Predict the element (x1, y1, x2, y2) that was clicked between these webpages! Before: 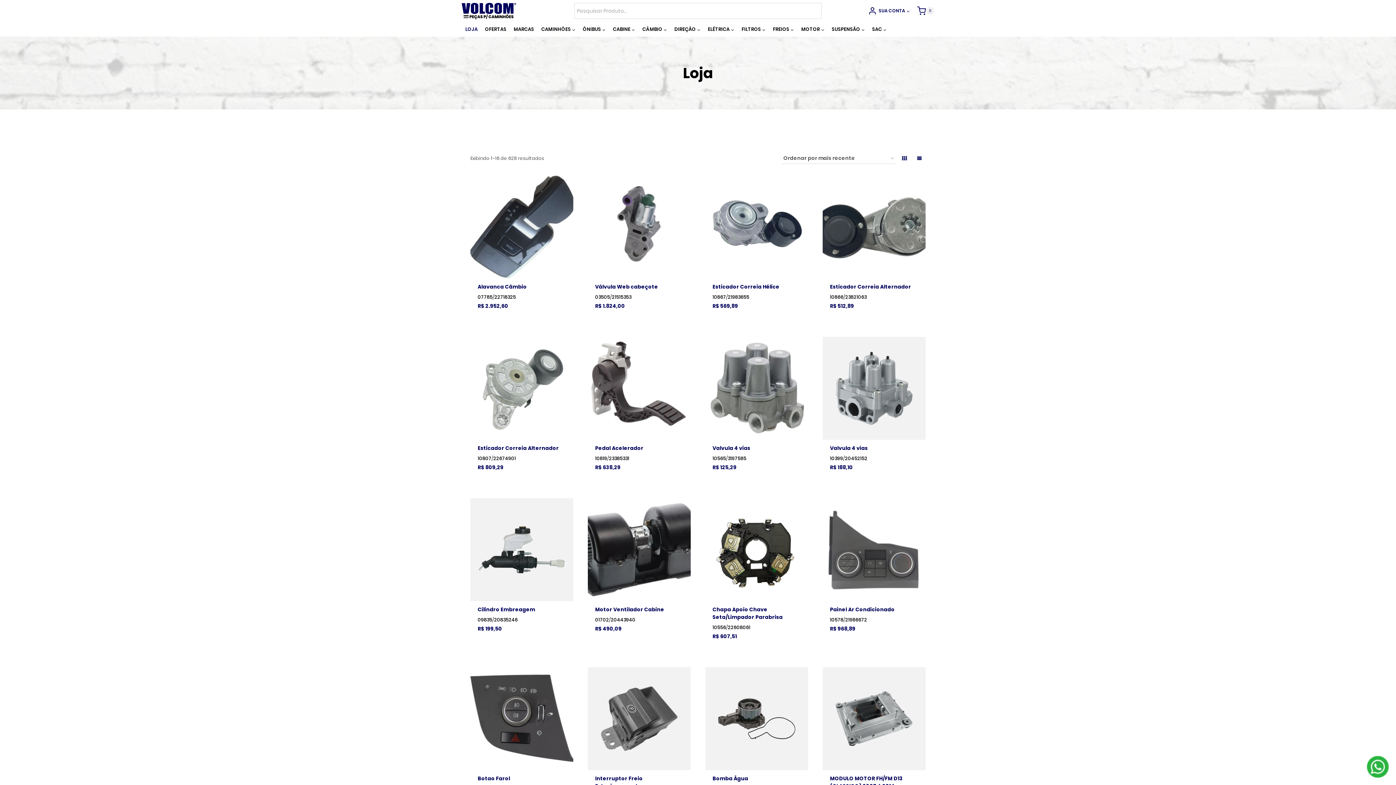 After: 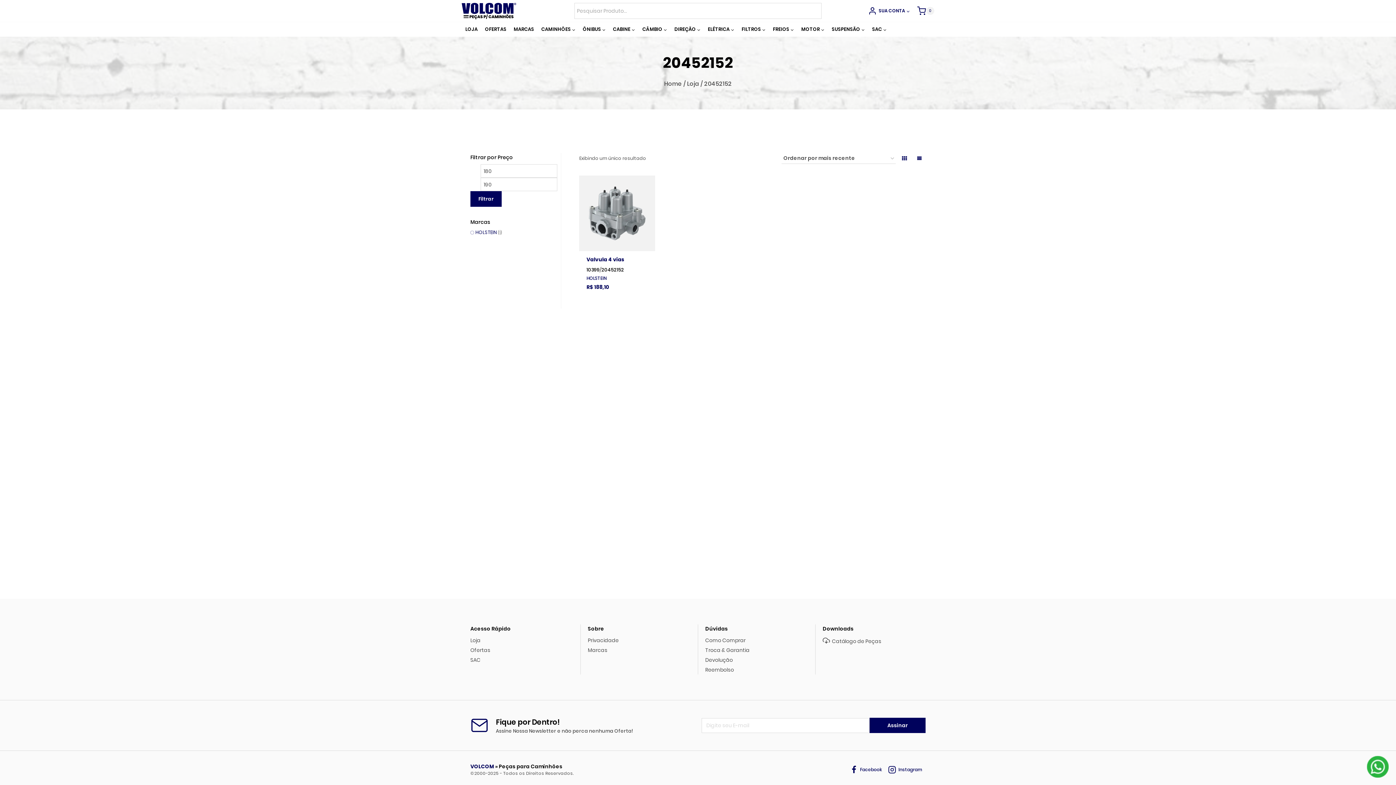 Action: bbox: (845, 455, 867, 462) label: 20452152